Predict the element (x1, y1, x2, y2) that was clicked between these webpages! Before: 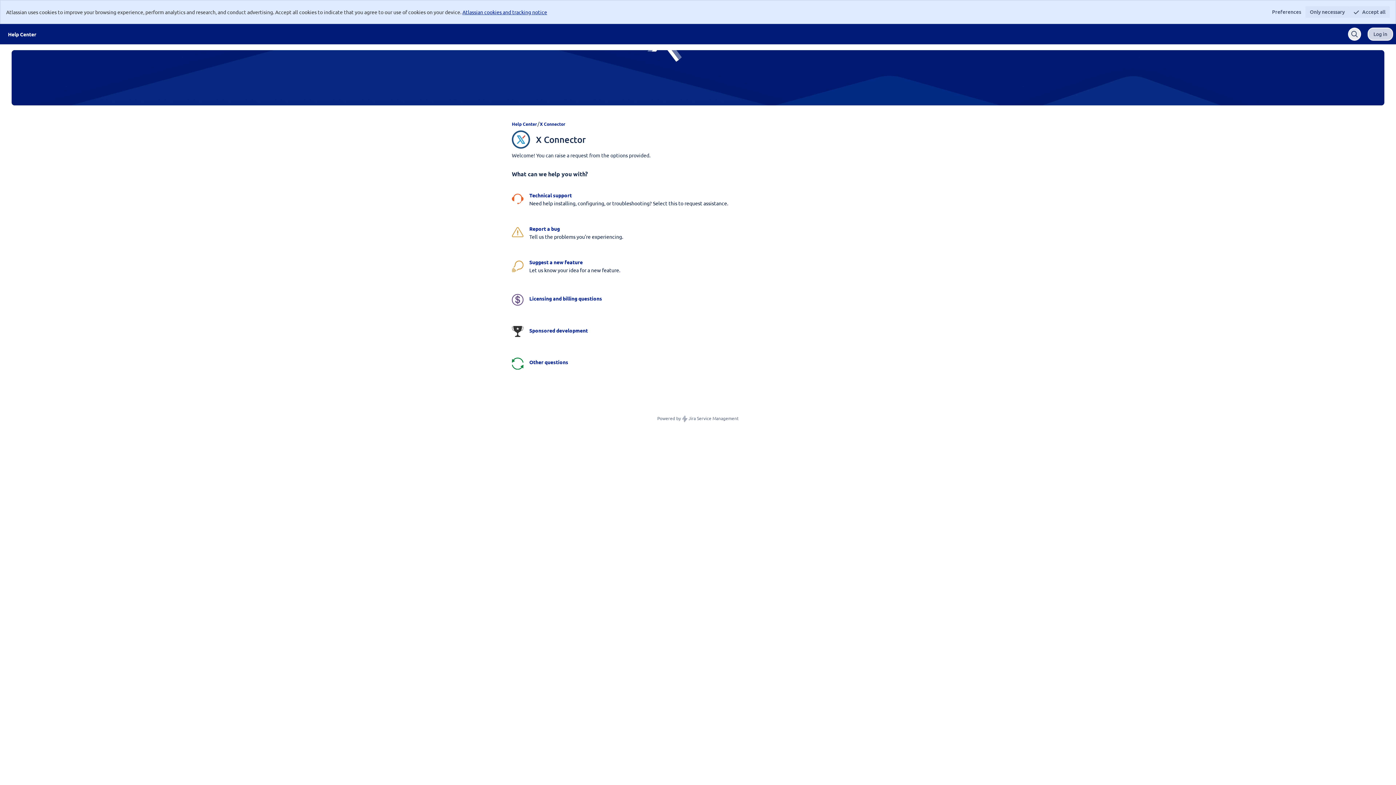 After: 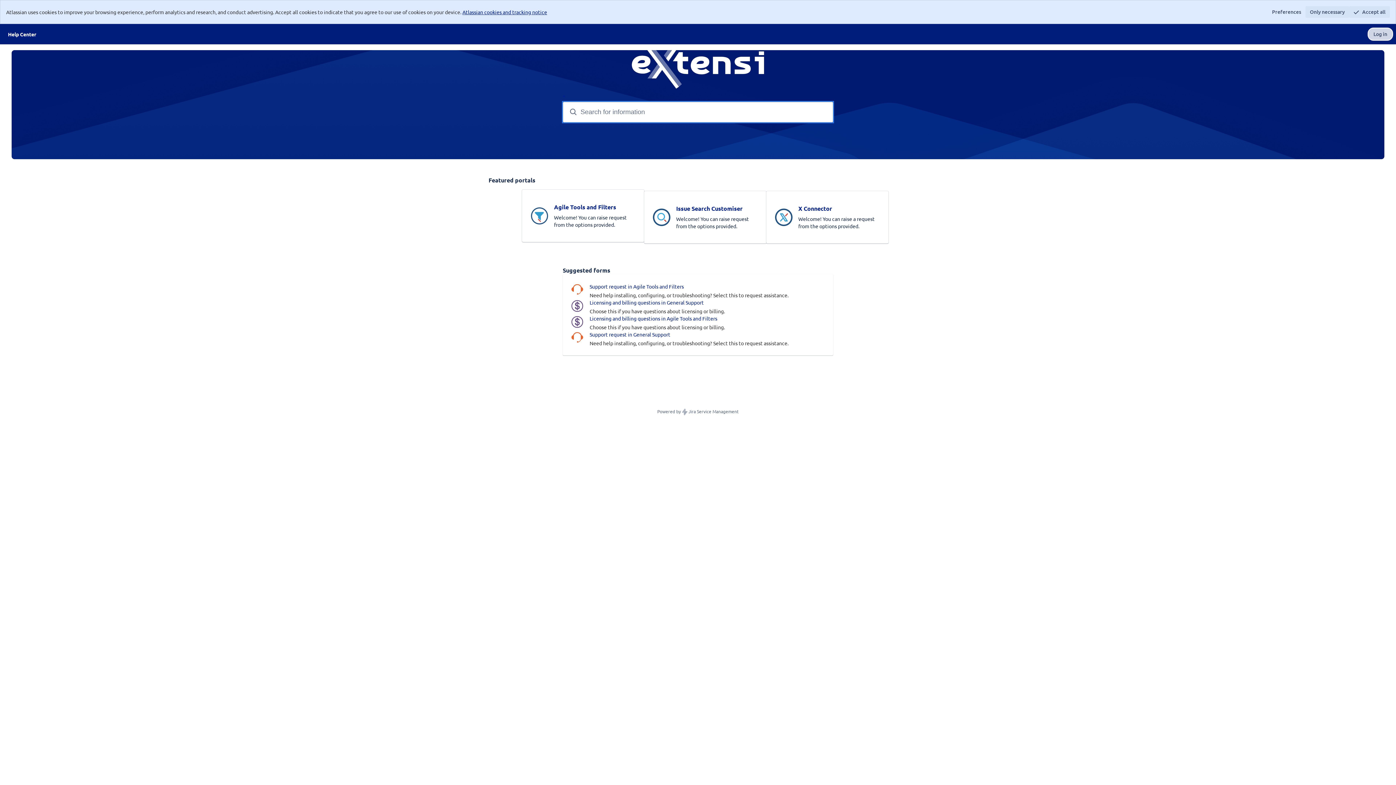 Action: label: Help Center bbox: (5, 24, 38, 43)